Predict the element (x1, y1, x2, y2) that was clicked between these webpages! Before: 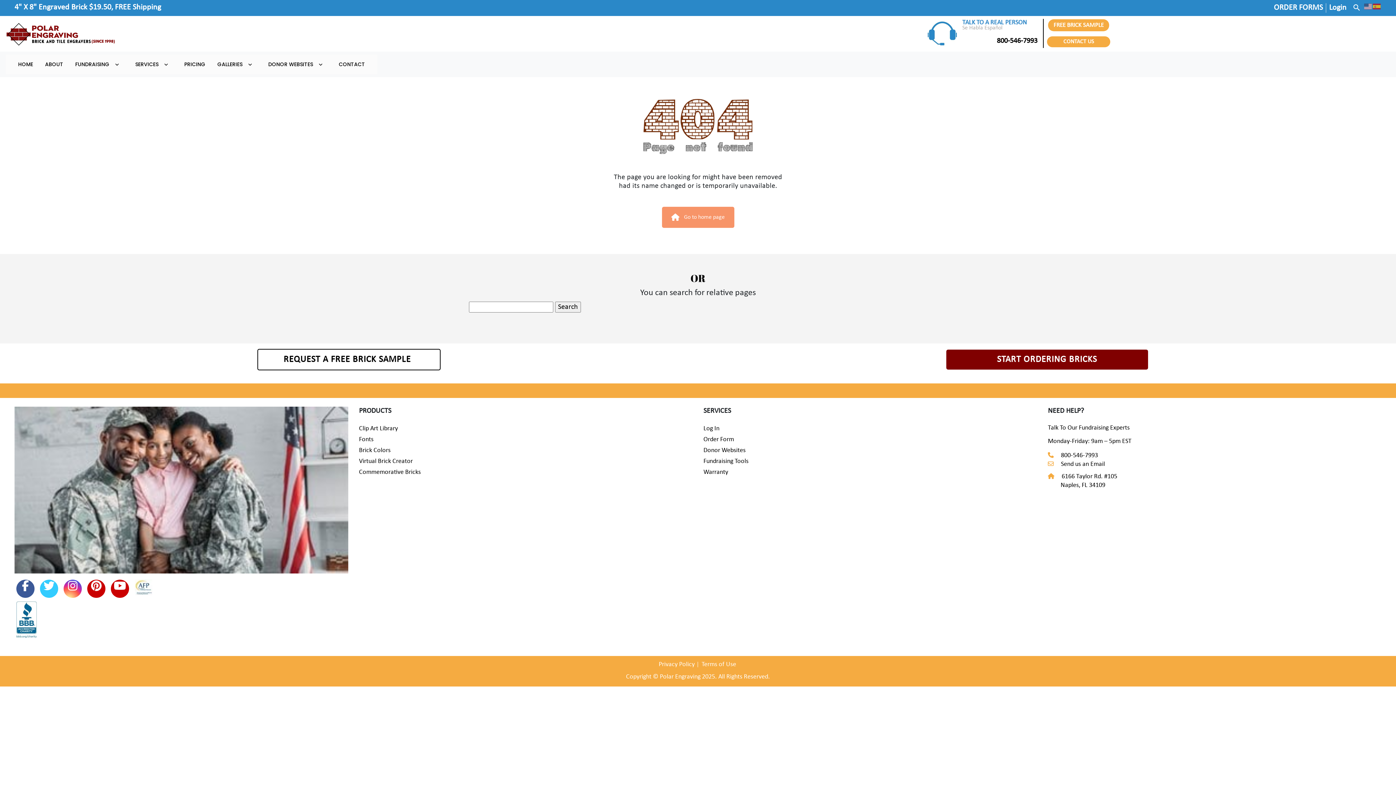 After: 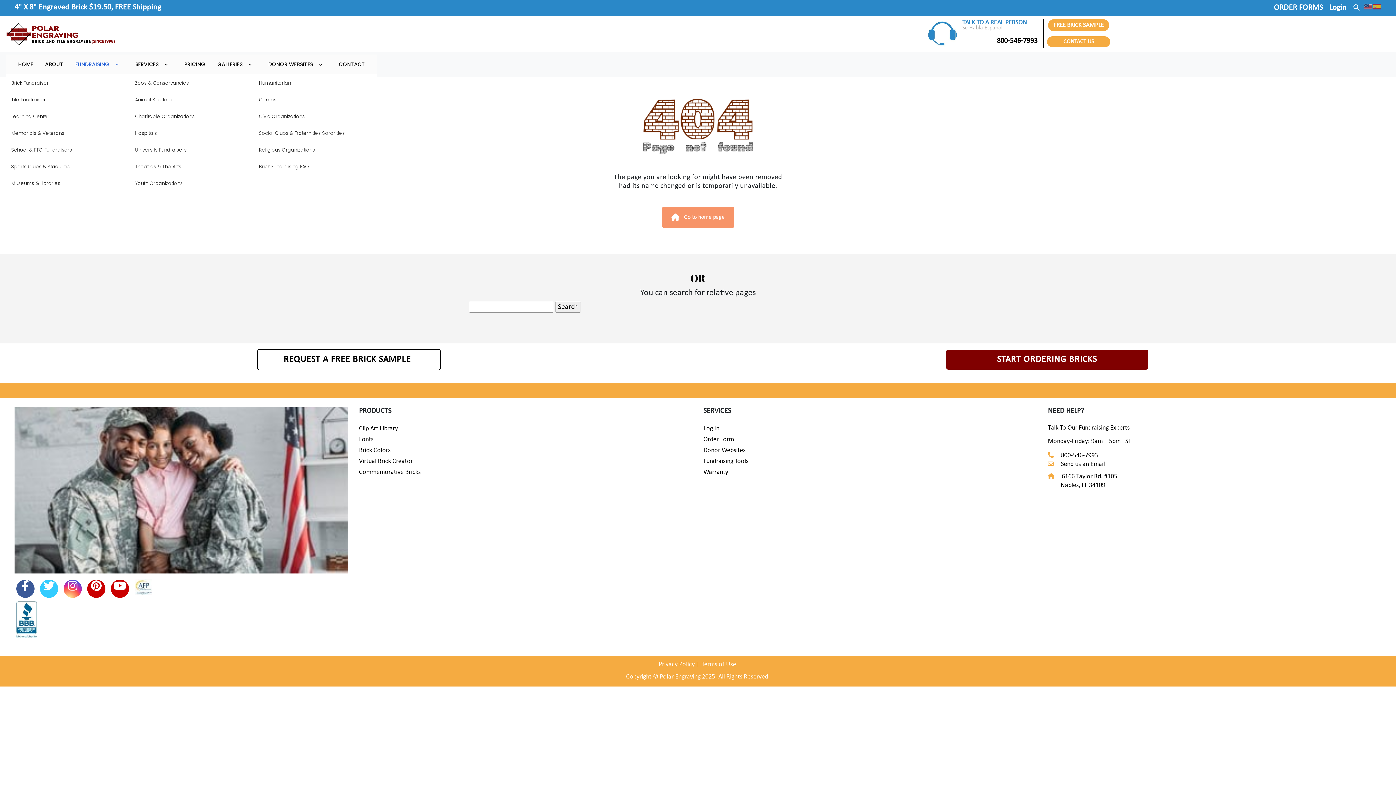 Action: bbox: (70, 54, 128, 74) label: FUNDRAISING 